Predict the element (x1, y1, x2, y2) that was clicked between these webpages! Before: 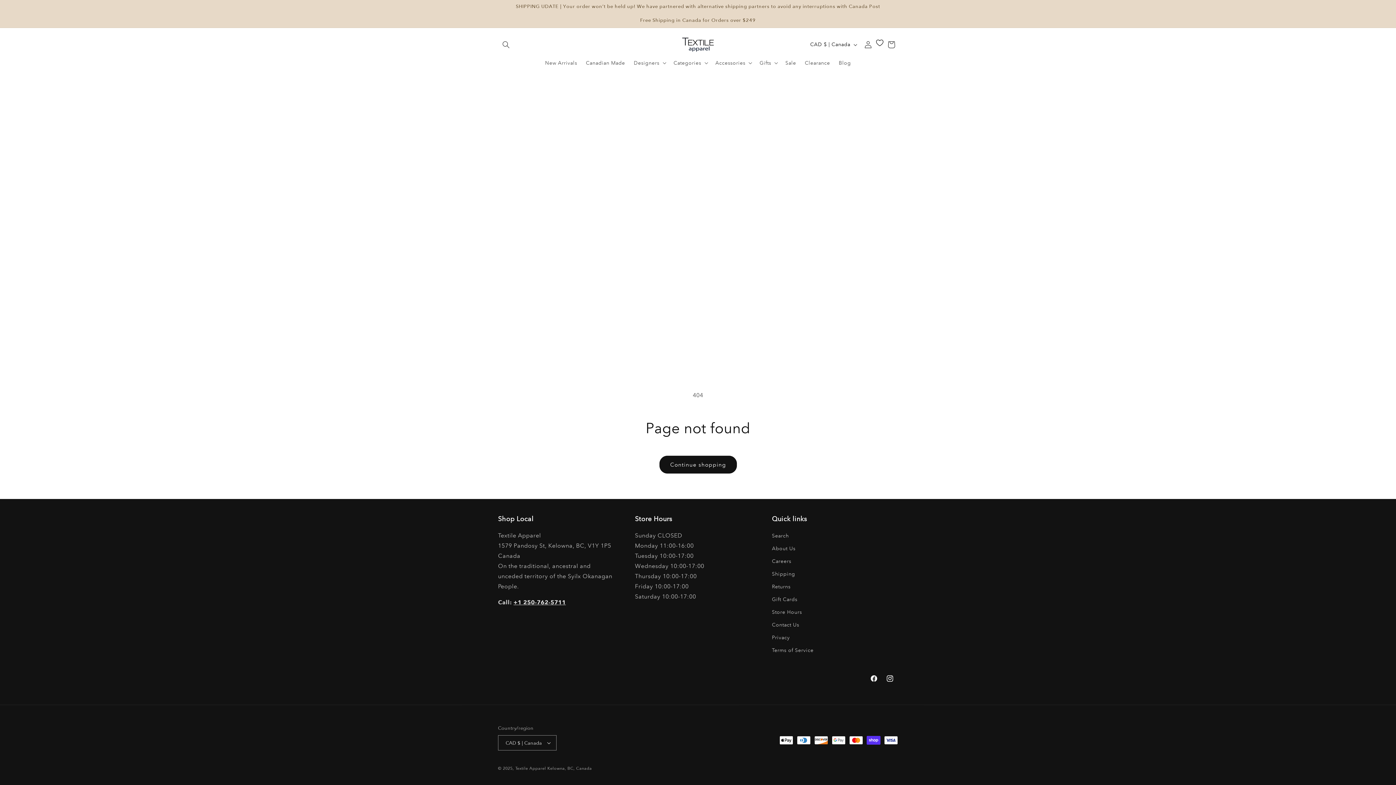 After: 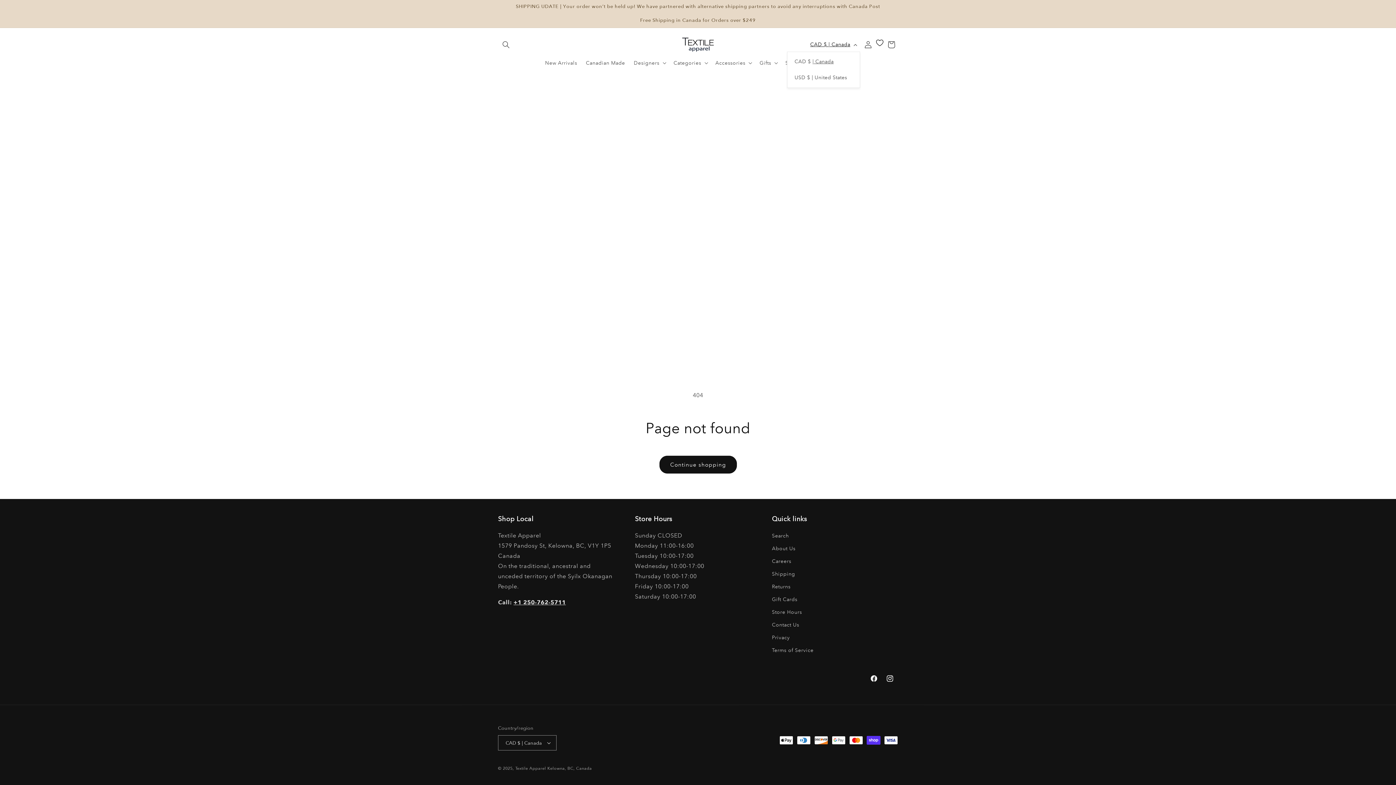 Action: bbox: (806, 37, 860, 51) label: CAD $ | Canada